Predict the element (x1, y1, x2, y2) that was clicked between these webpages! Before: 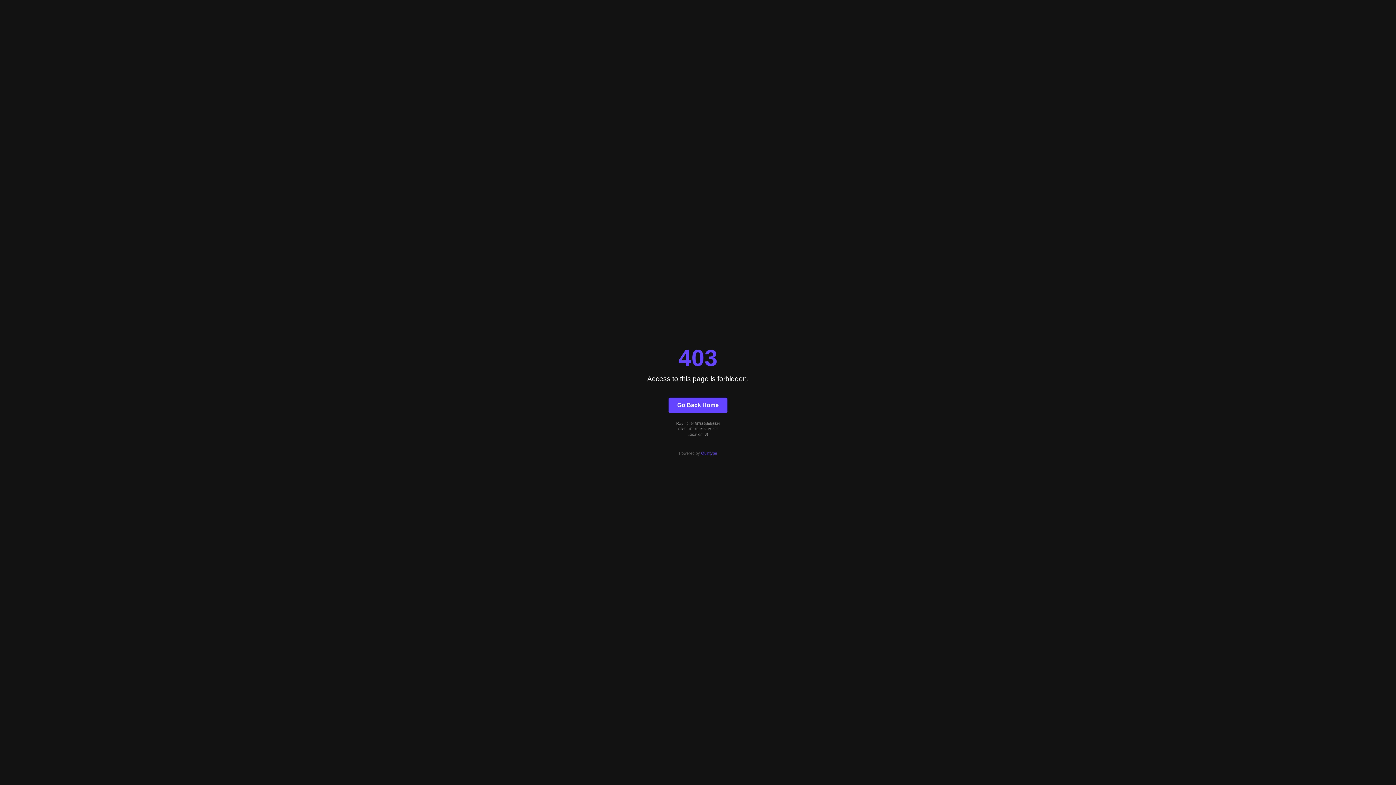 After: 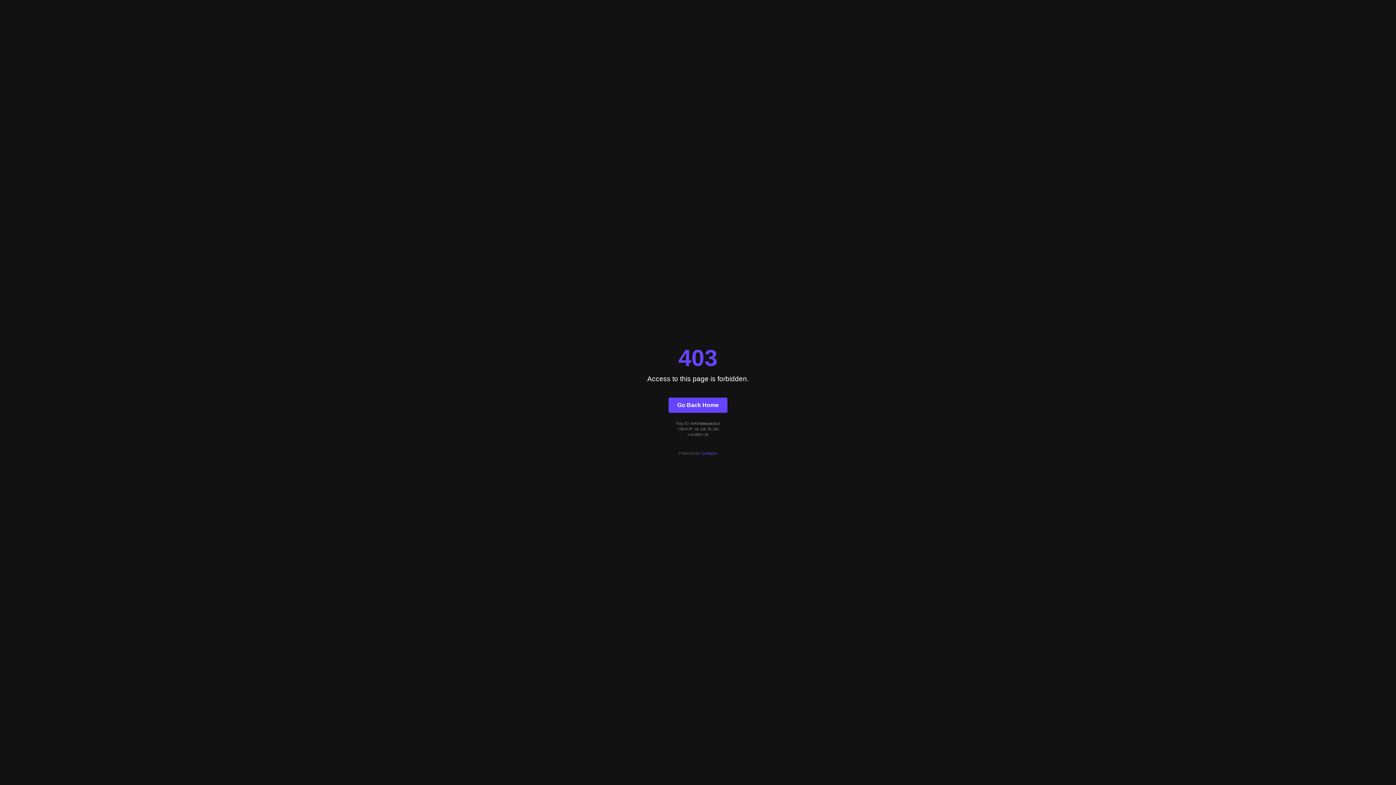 Action: bbox: (701, 451, 717, 455) label: Quintype